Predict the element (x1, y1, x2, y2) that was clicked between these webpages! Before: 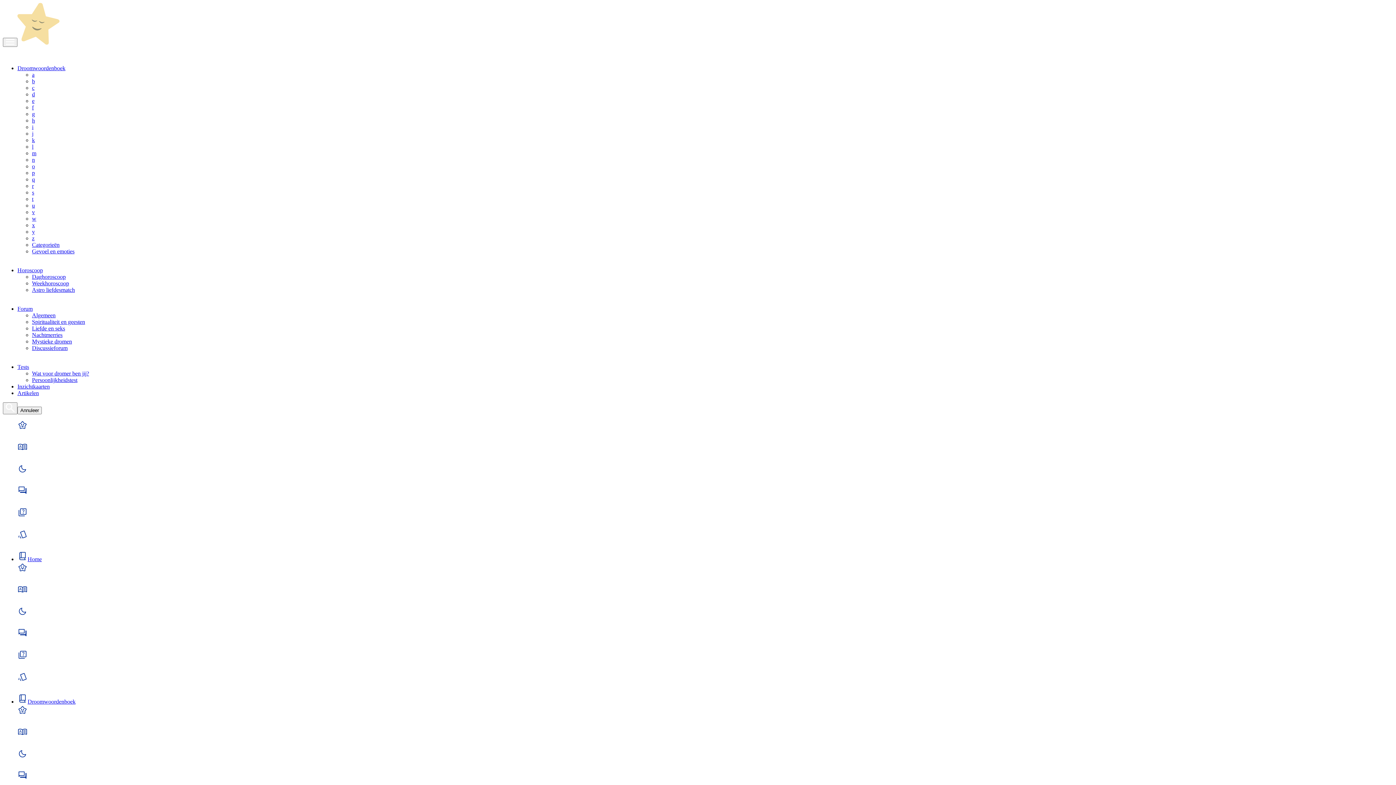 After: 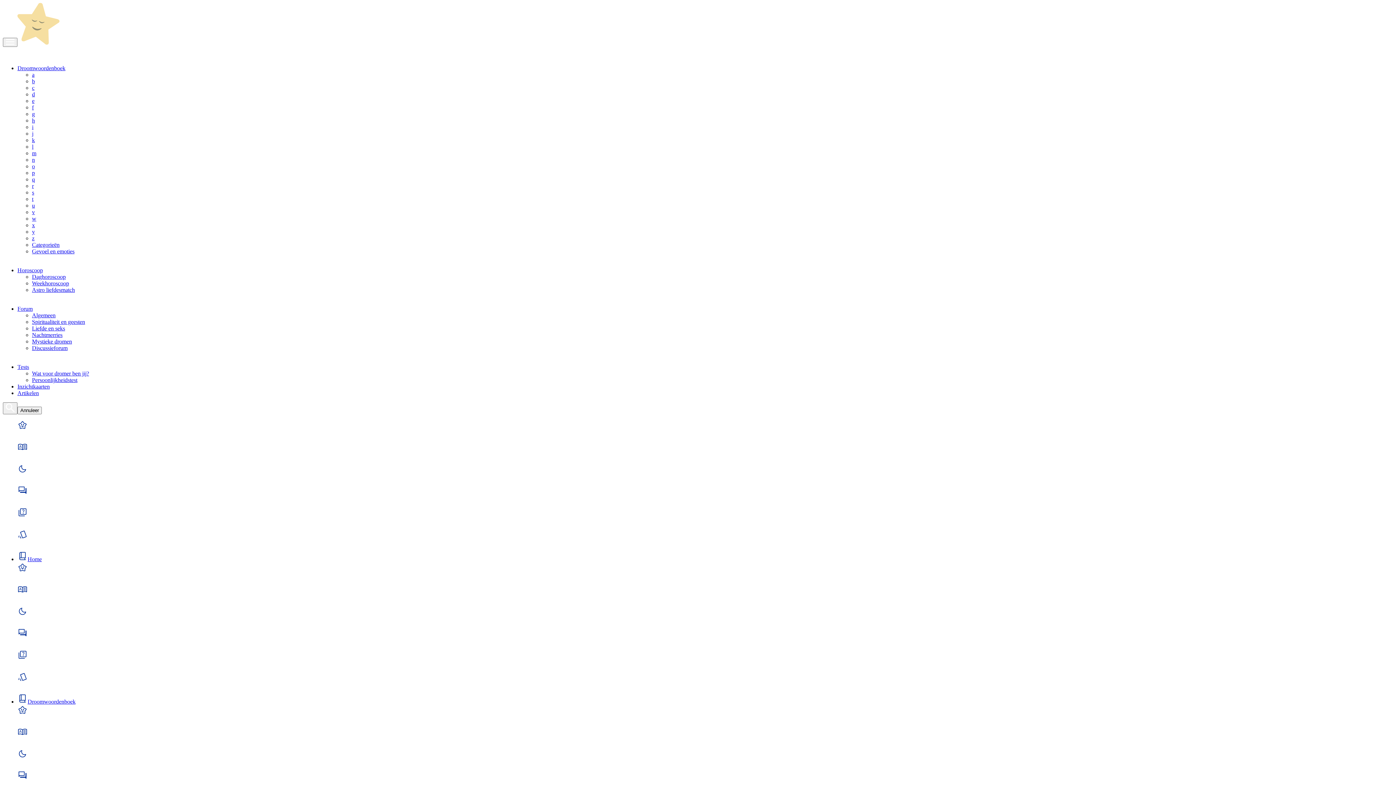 Action: bbox: (17, 267, 42, 273) label: Horoscoop